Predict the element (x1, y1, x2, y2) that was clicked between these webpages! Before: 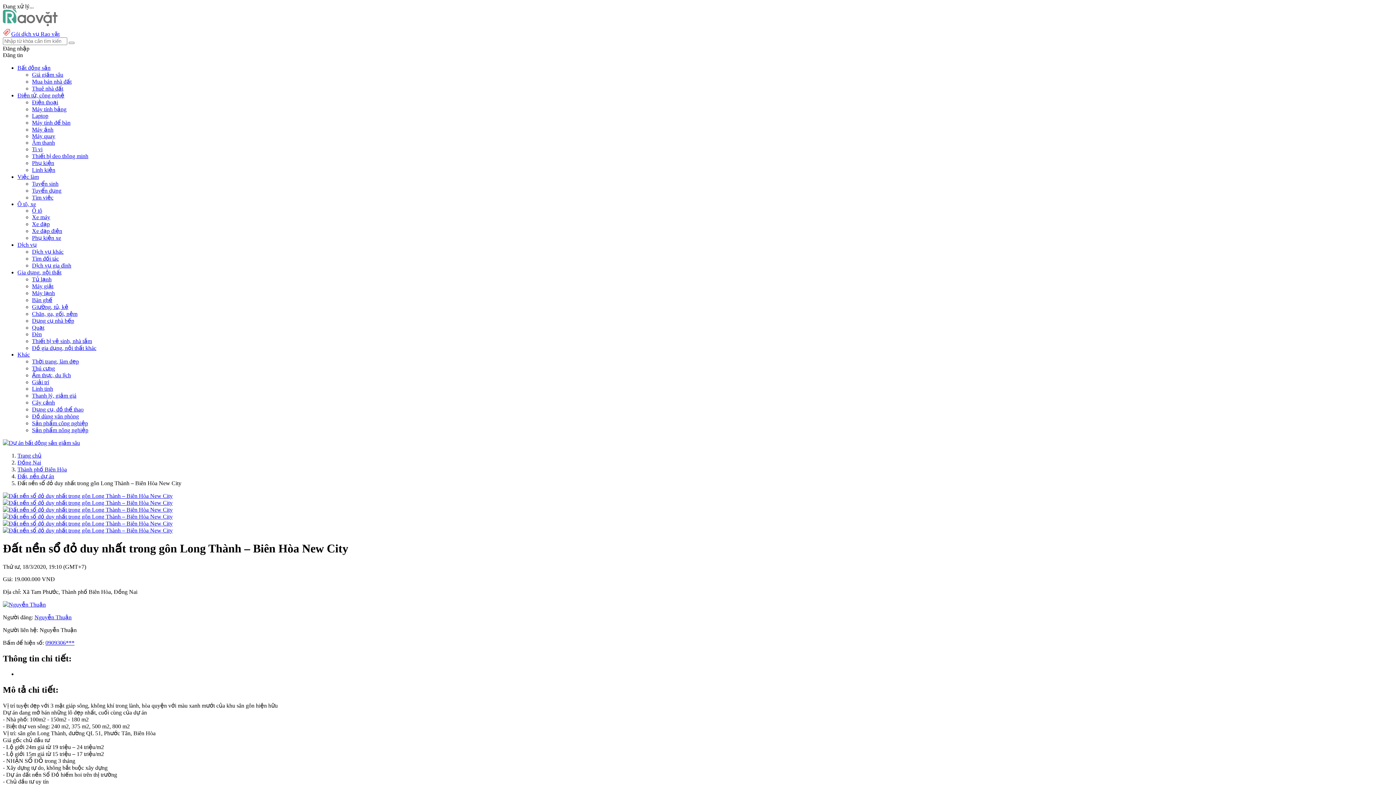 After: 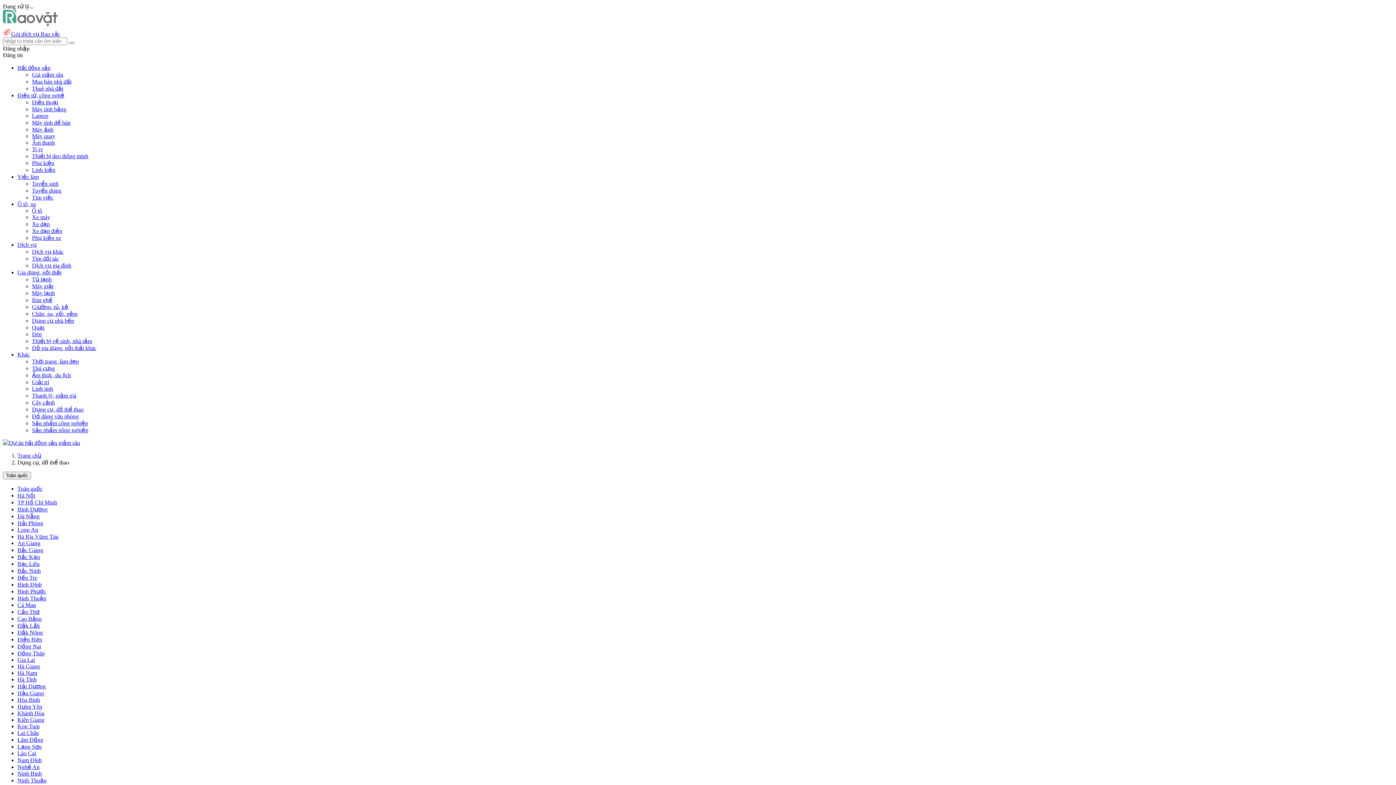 Action: bbox: (32, 406, 83, 412) label: Dụng cụ, đồ thể thao